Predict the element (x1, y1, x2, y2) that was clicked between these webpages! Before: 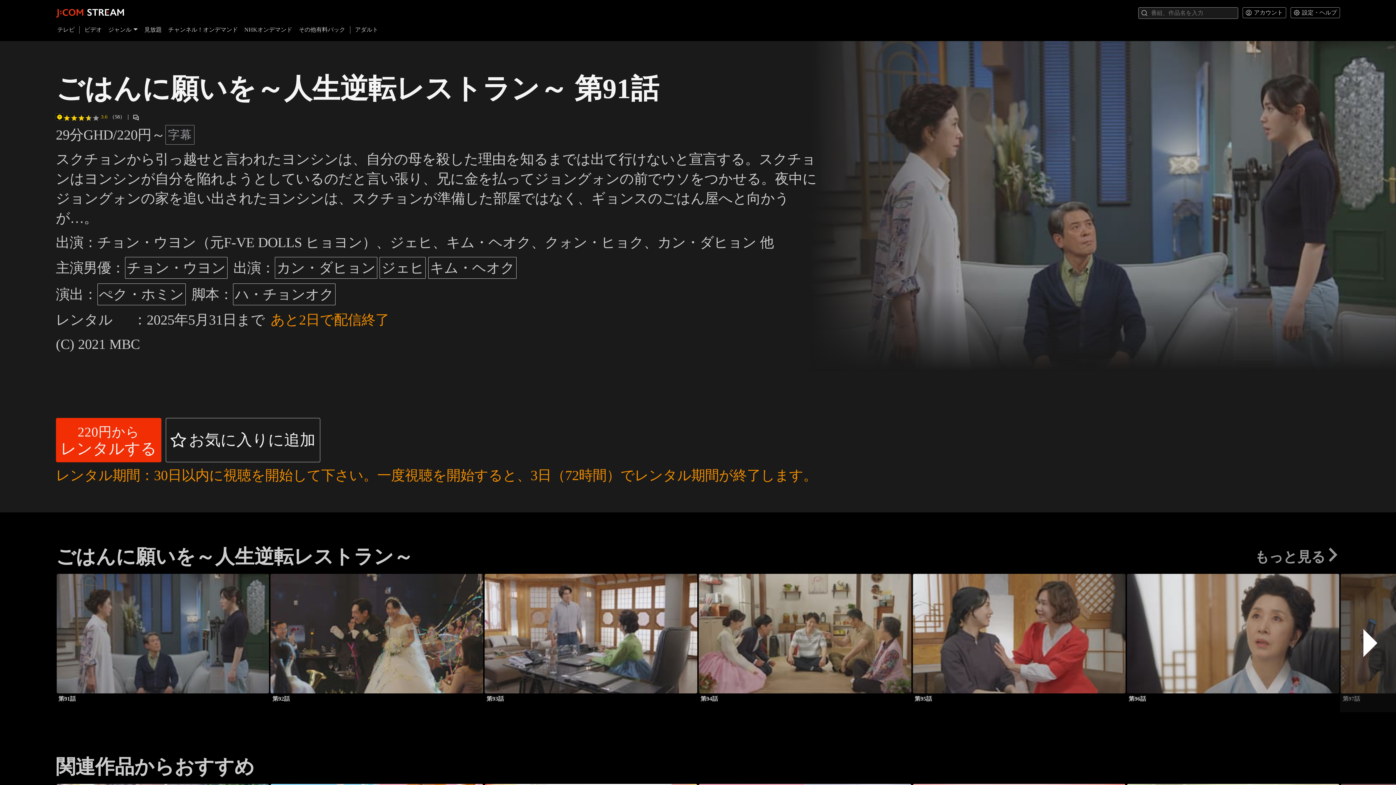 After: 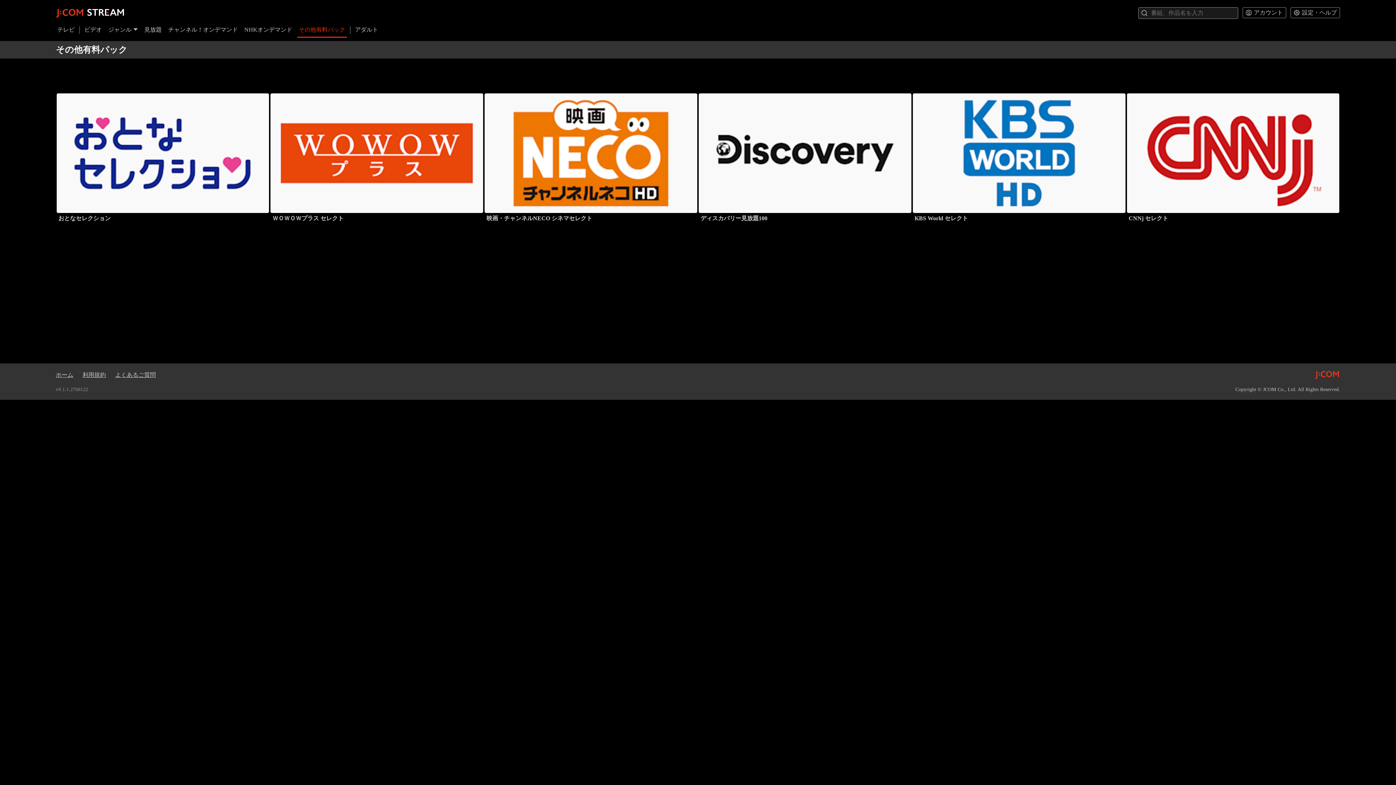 Action: label: その他有料パック bbox: (297, 26, 346, 37)